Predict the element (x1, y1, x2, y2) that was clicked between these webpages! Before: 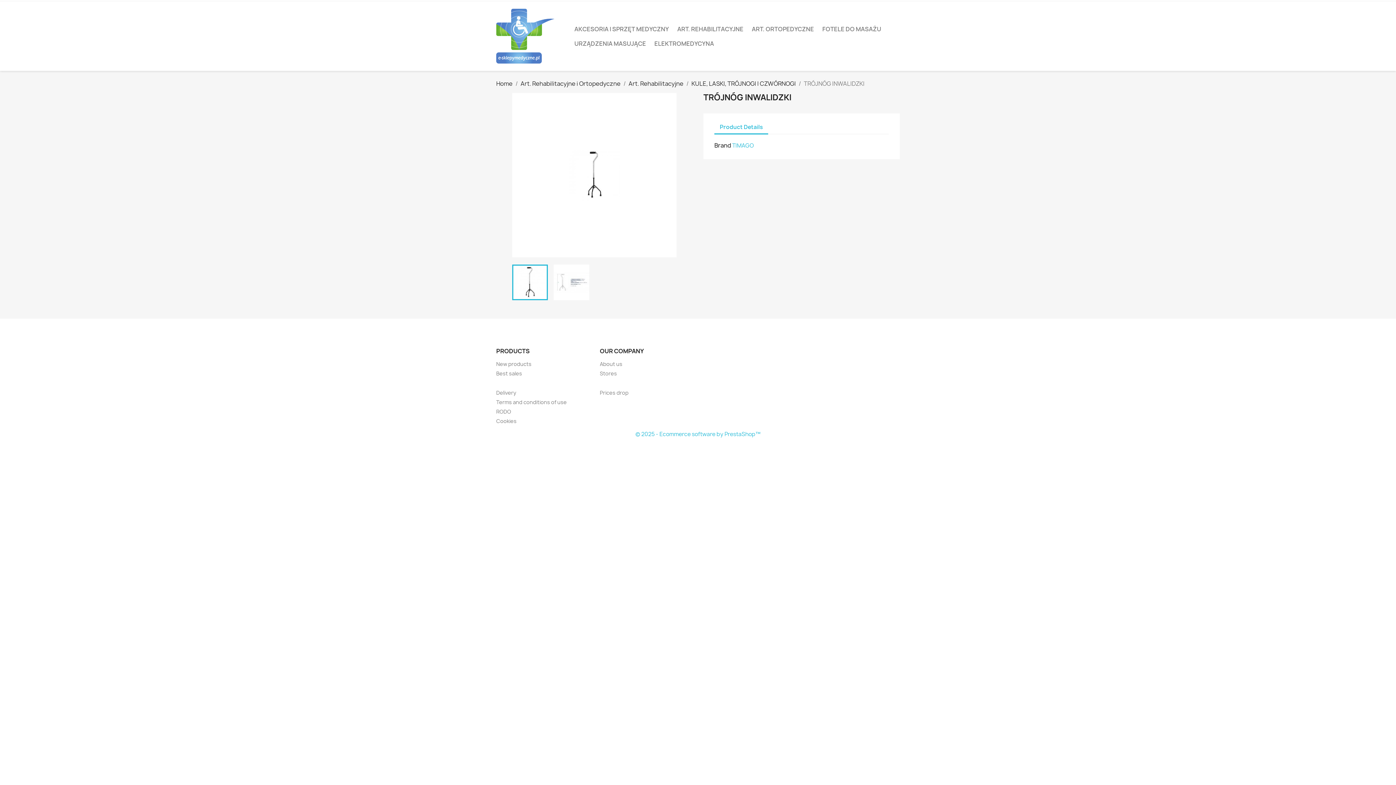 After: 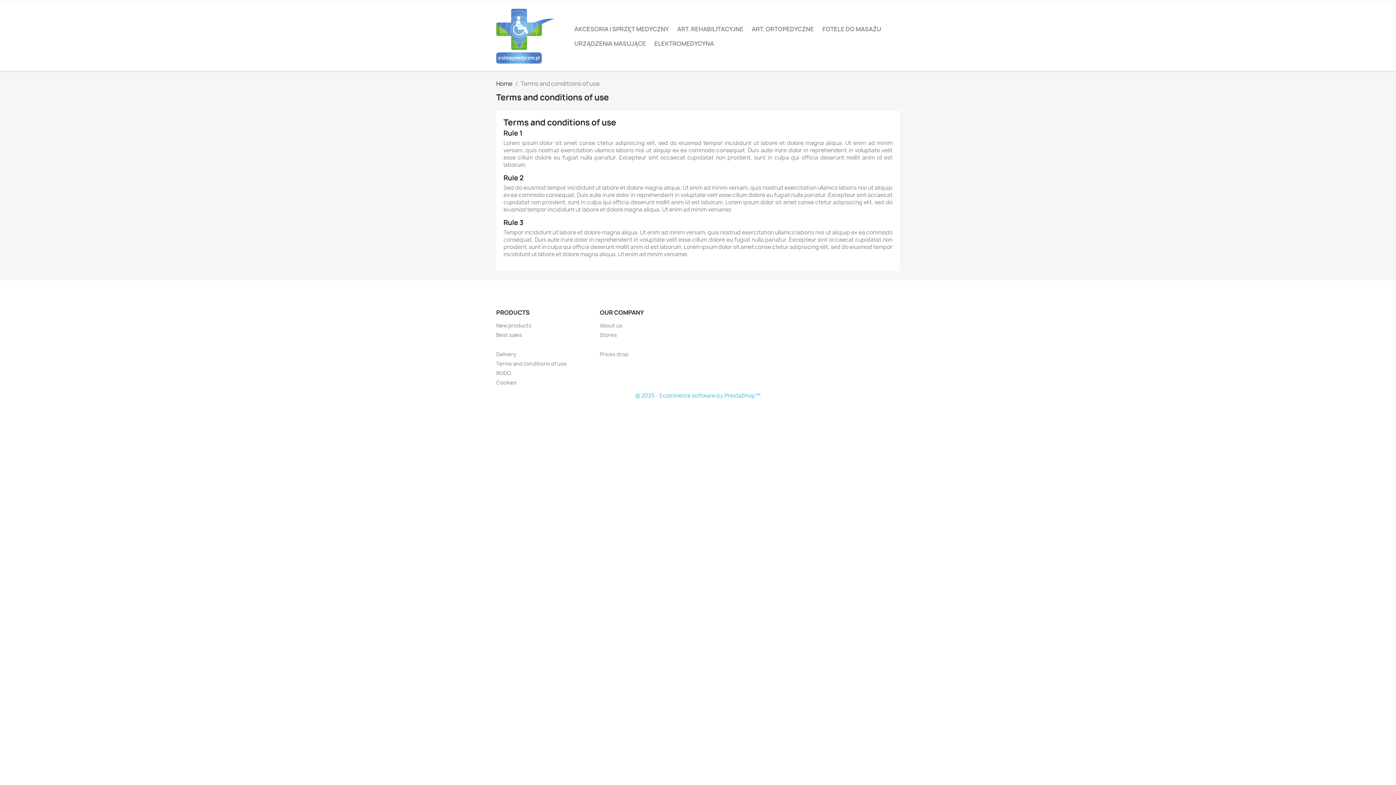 Action: bbox: (496, 399, 566, 405) label: Terms and conditions of use